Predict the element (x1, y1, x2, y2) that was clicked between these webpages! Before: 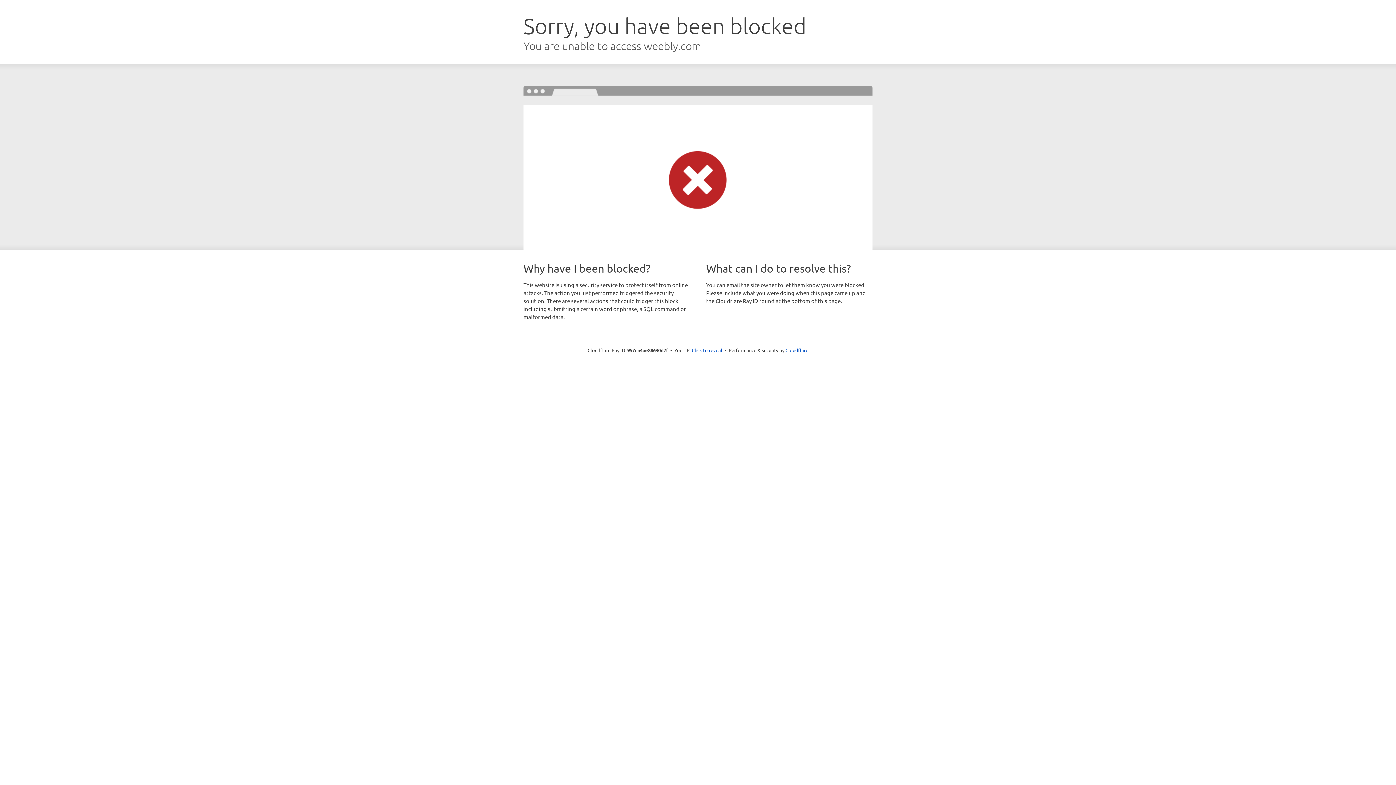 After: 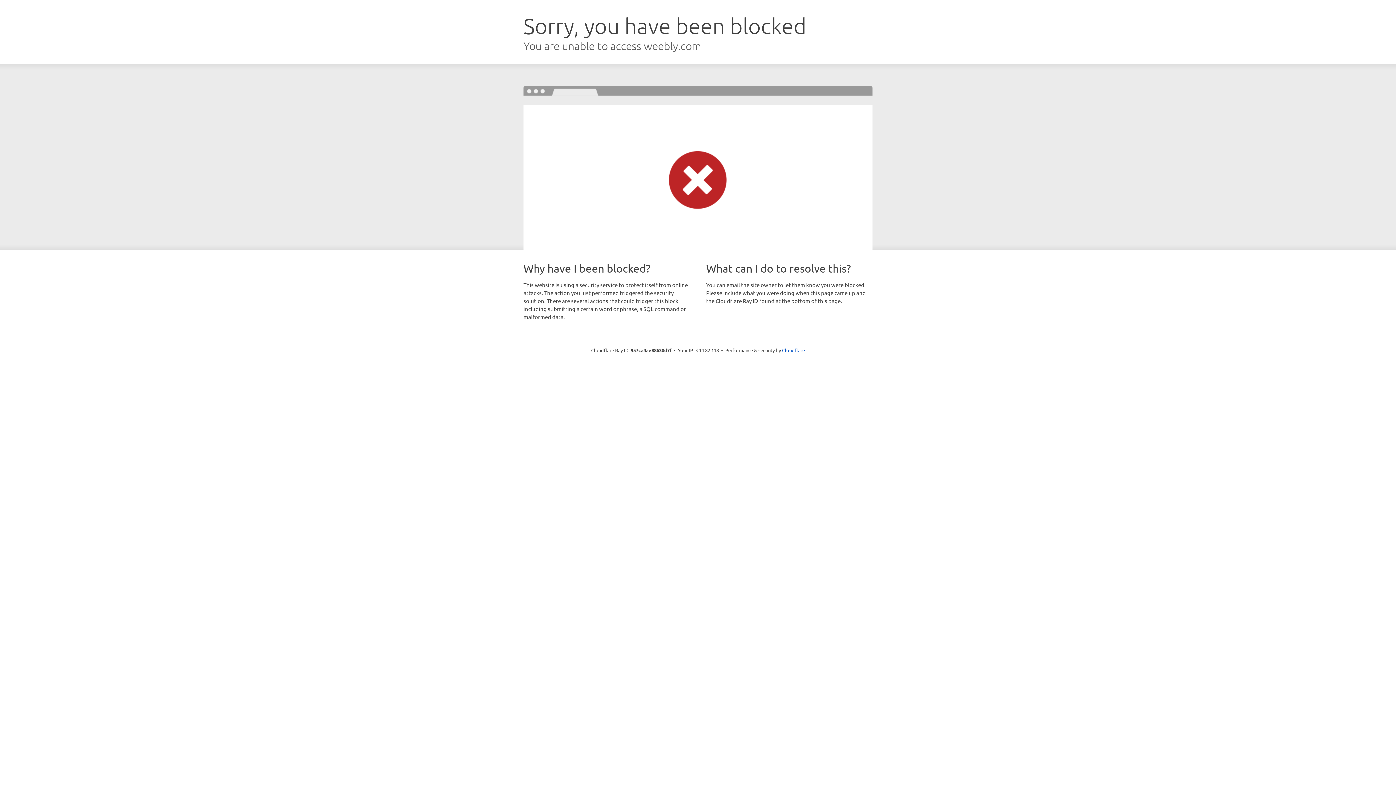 Action: bbox: (692, 346, 722, 353) label: Click to reveal